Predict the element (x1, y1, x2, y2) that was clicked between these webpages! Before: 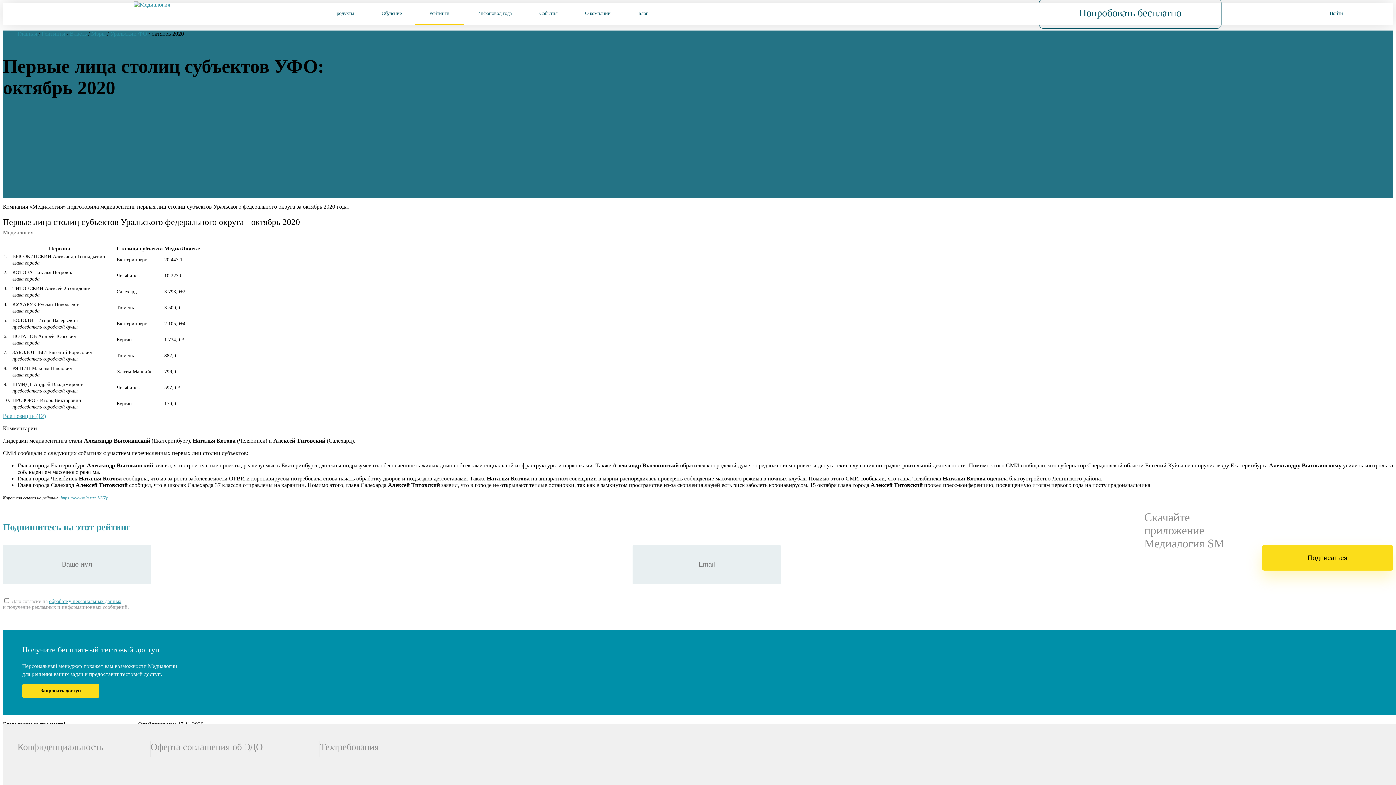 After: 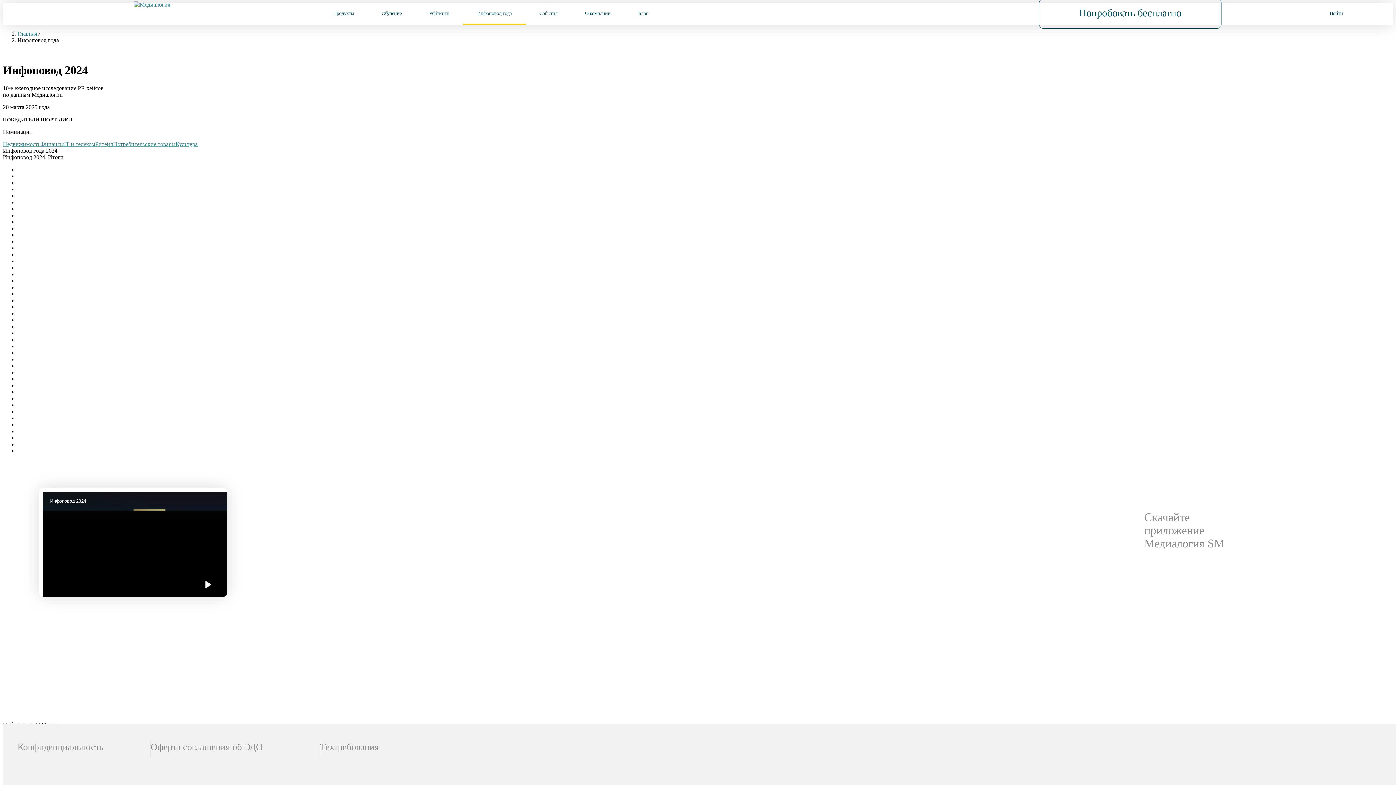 Action: label: Инфоповод года bbox: (462, 2, 526, 23)